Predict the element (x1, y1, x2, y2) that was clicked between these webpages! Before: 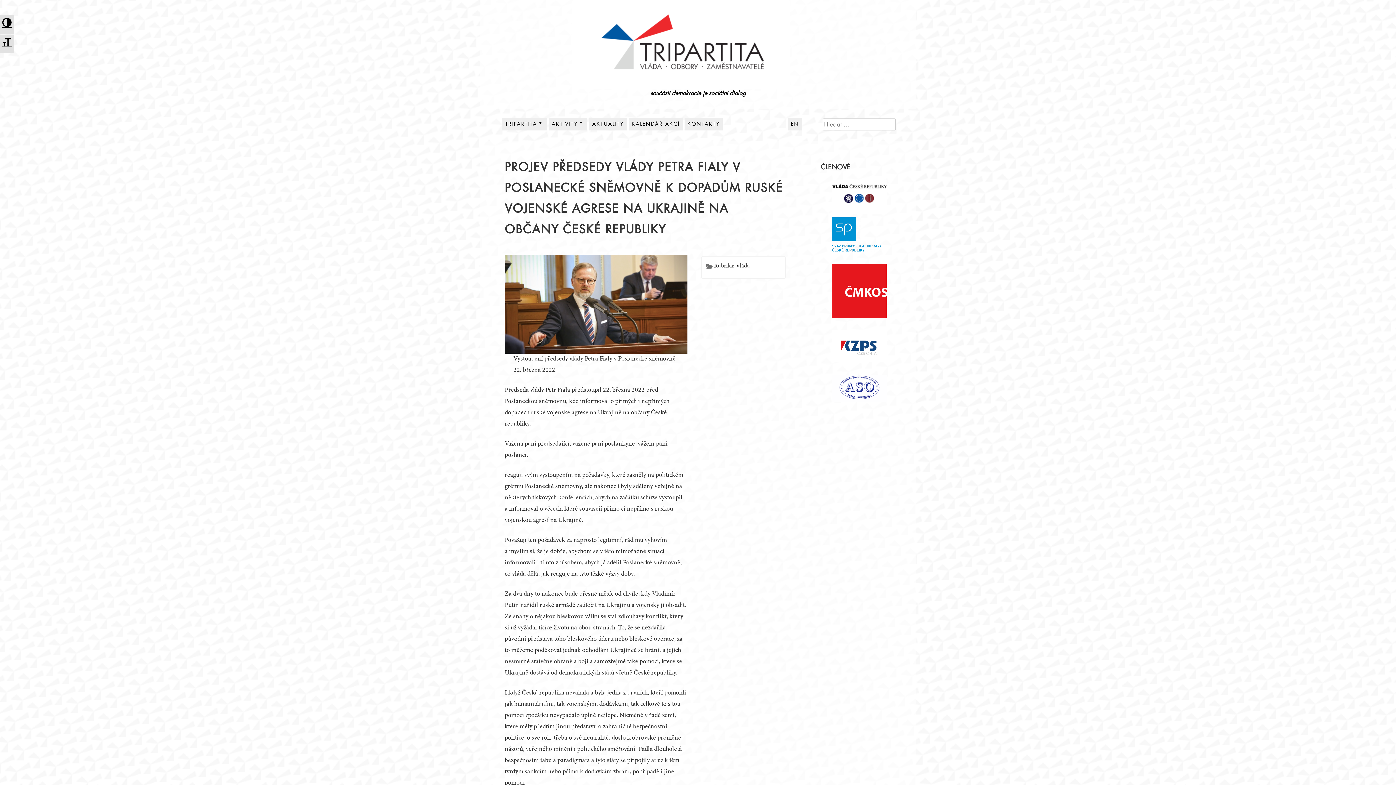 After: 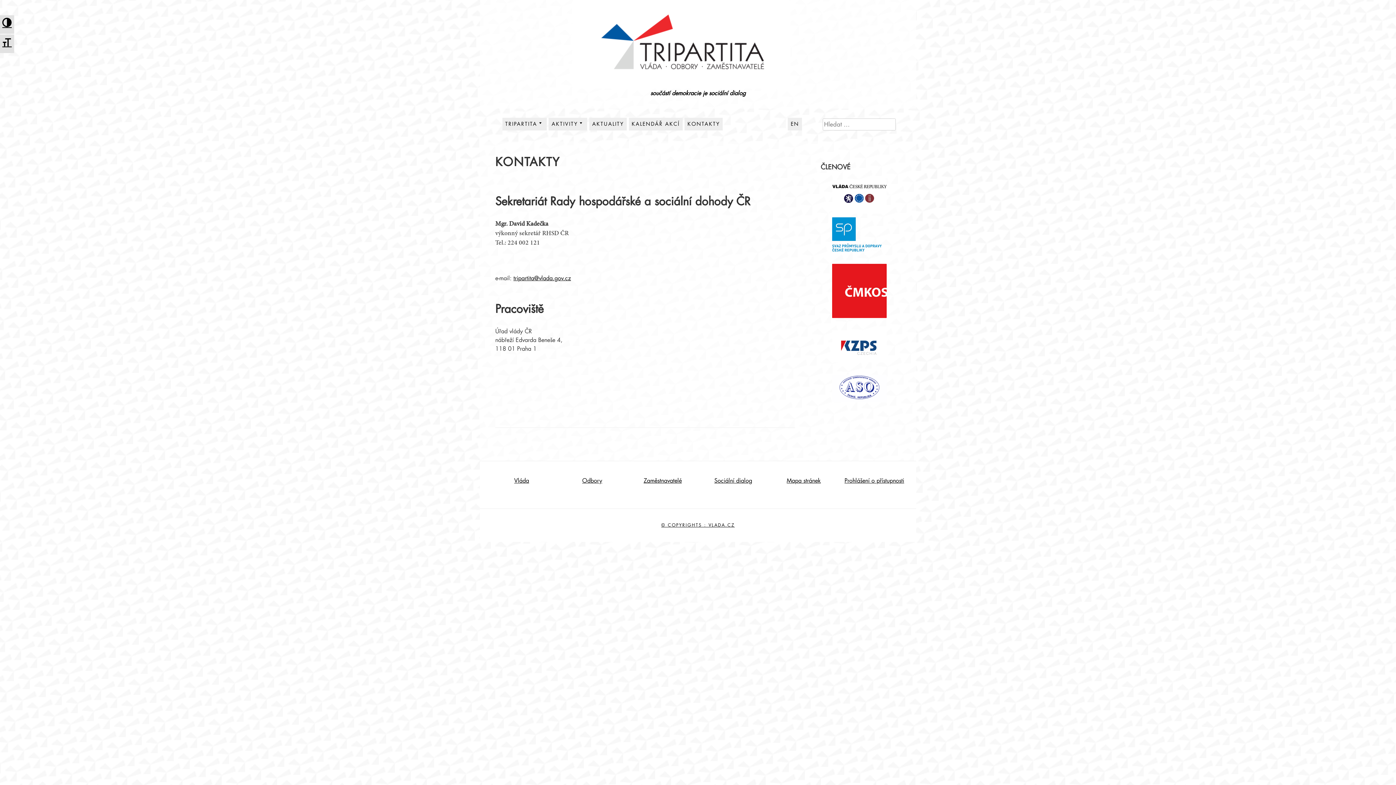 Action: bbox: (684, 117, 722, 130) label: KONTAKTY